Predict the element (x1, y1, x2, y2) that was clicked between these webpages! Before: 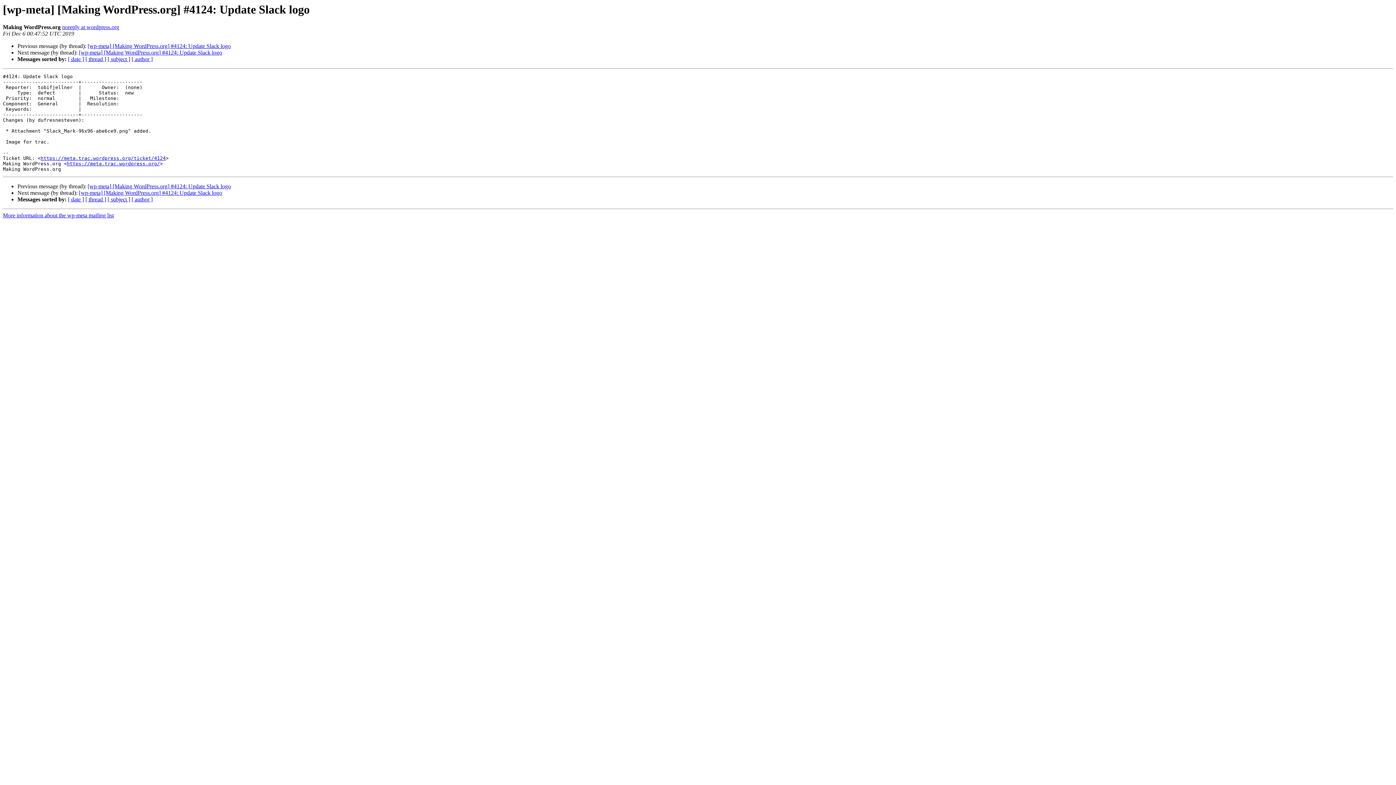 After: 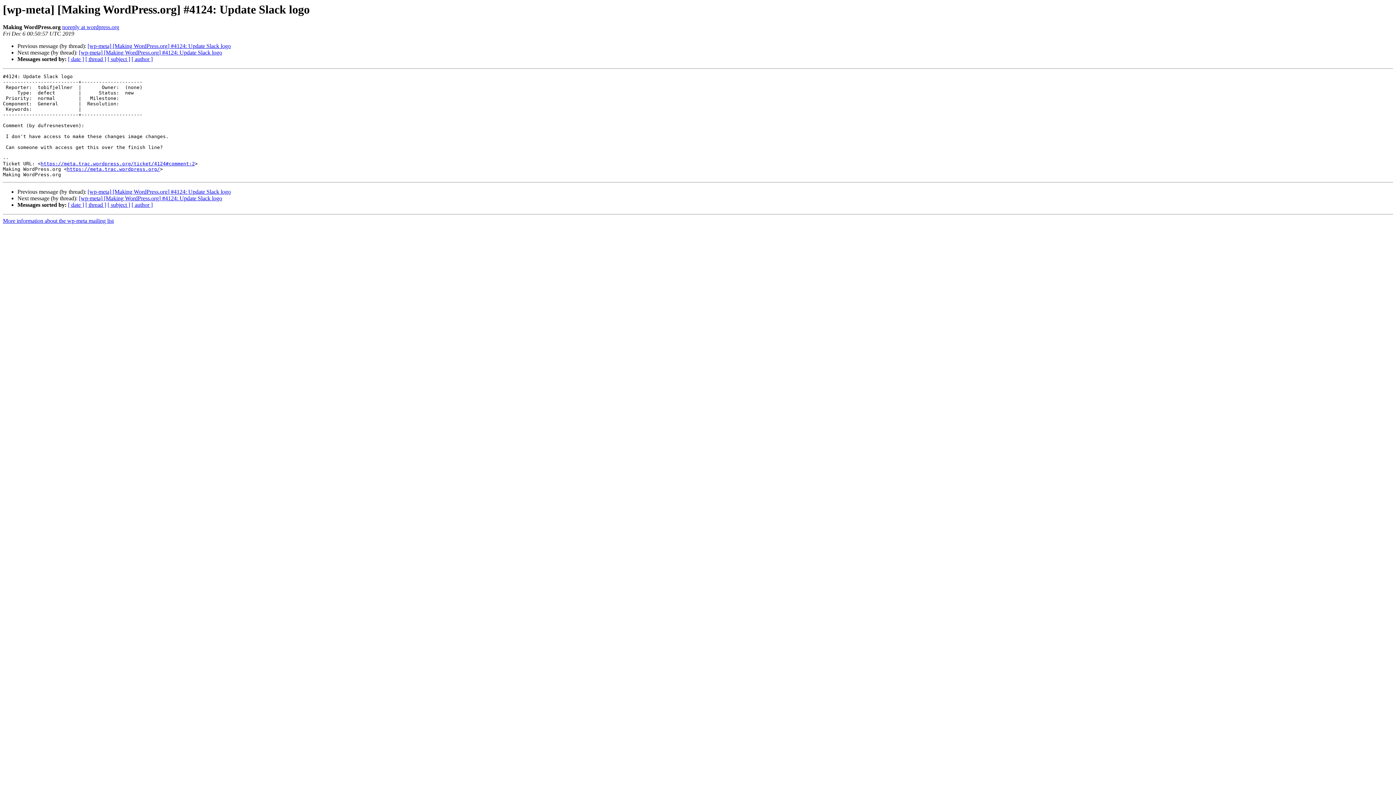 Action: label: [wp-meta] [Making WordPress.org] #4124: Update Slack logo bbox: (78, 189, 222, 196)